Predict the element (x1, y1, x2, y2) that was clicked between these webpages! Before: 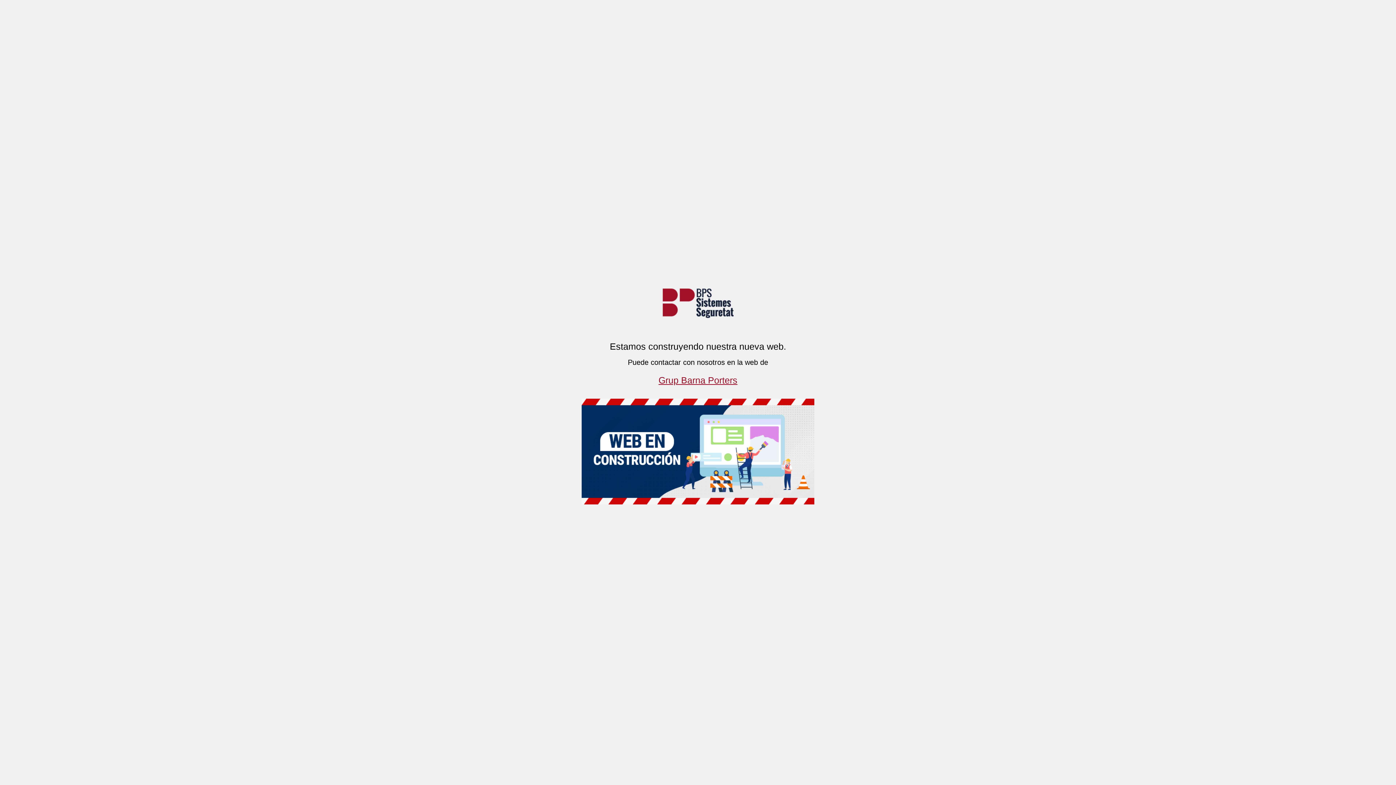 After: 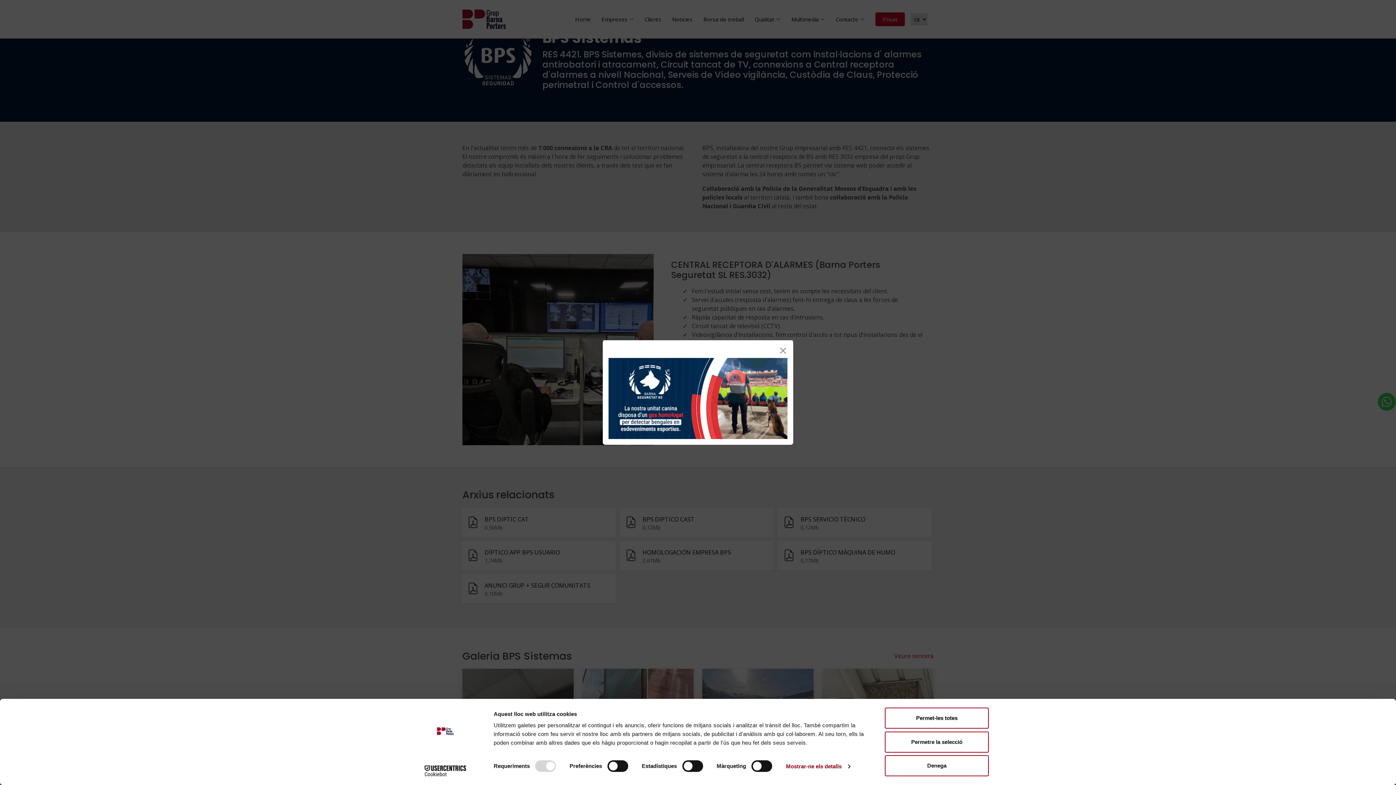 Action: bbox: (658, 375, 737, 385) label: Grup Barna Porters